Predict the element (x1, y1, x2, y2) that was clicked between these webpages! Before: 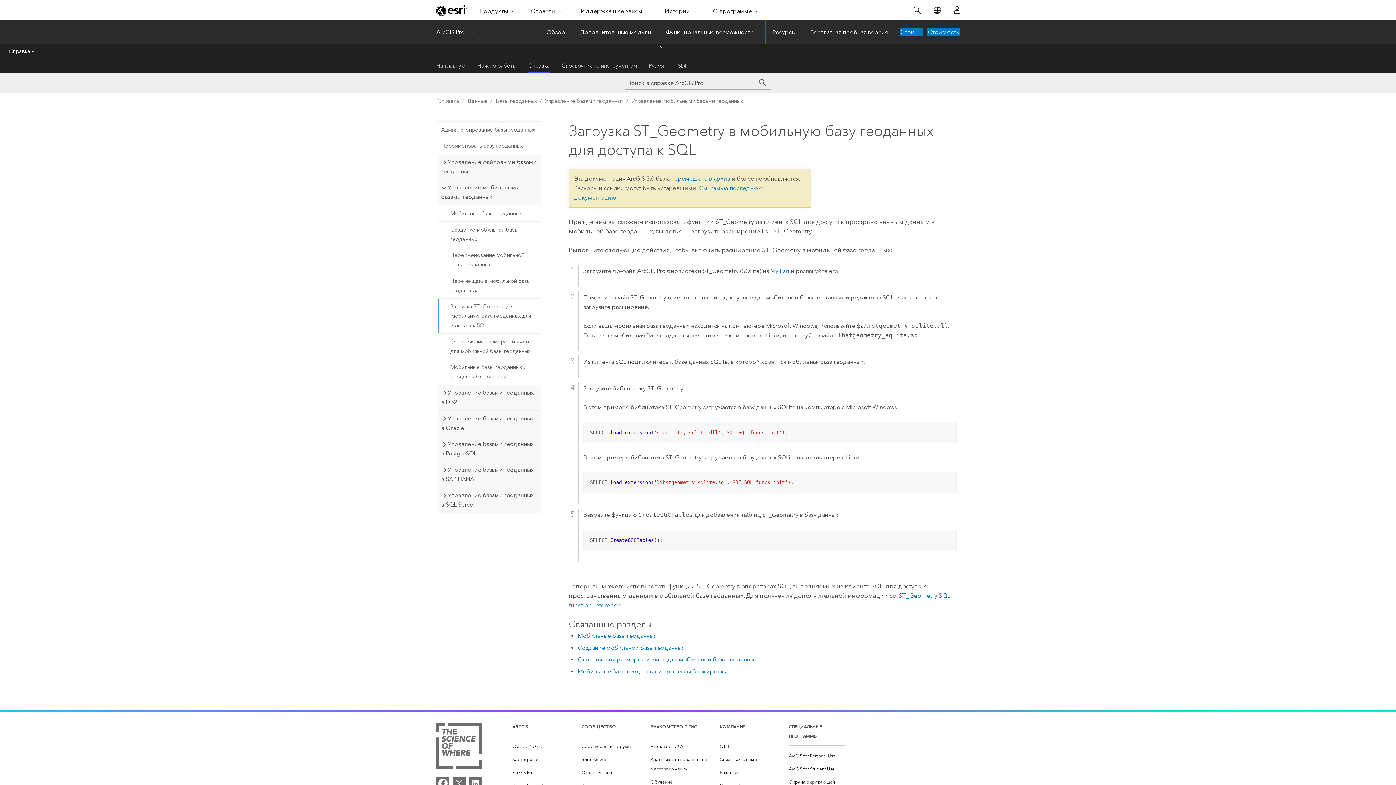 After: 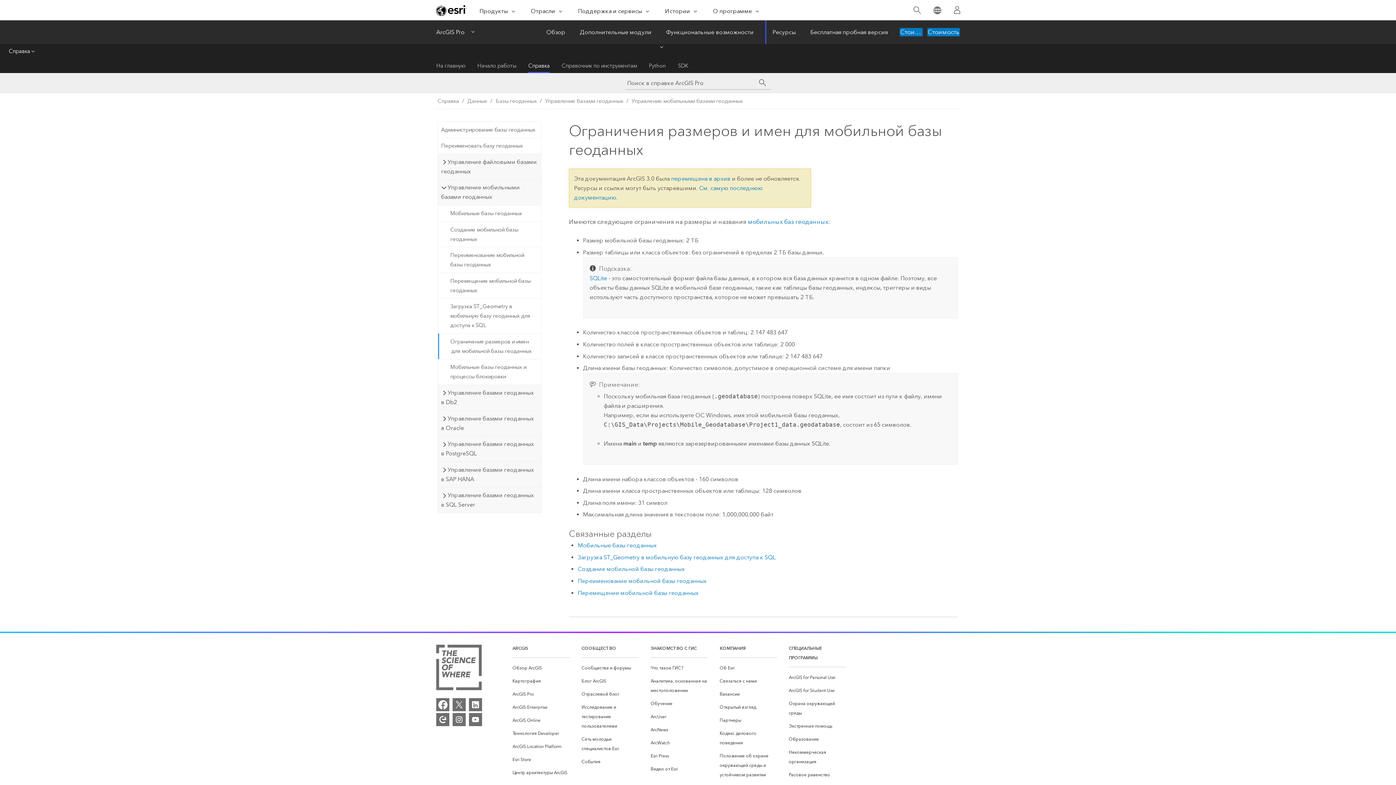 Action: bbox: (438, 333, 540, 359) label: Ограничения размеров и имен для мобильной базы геоданных